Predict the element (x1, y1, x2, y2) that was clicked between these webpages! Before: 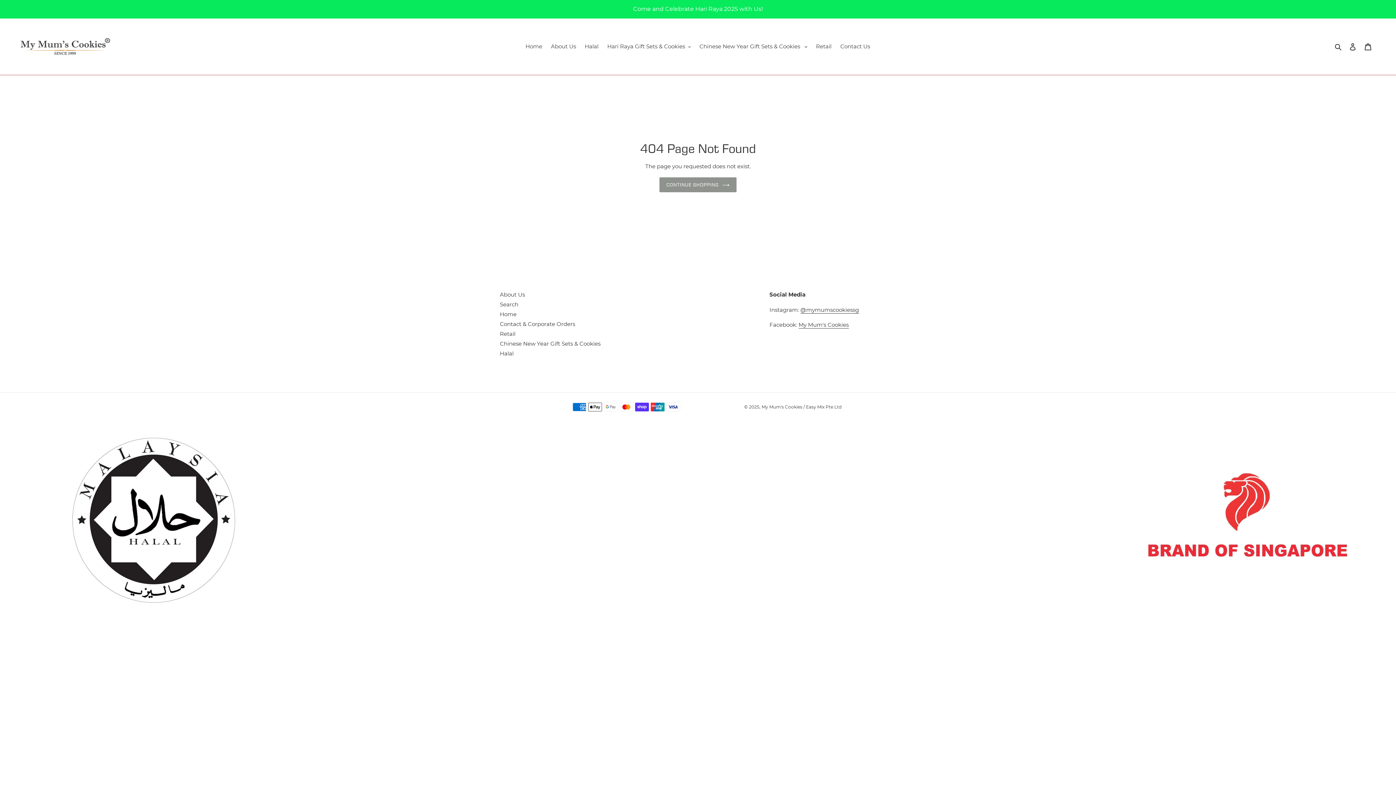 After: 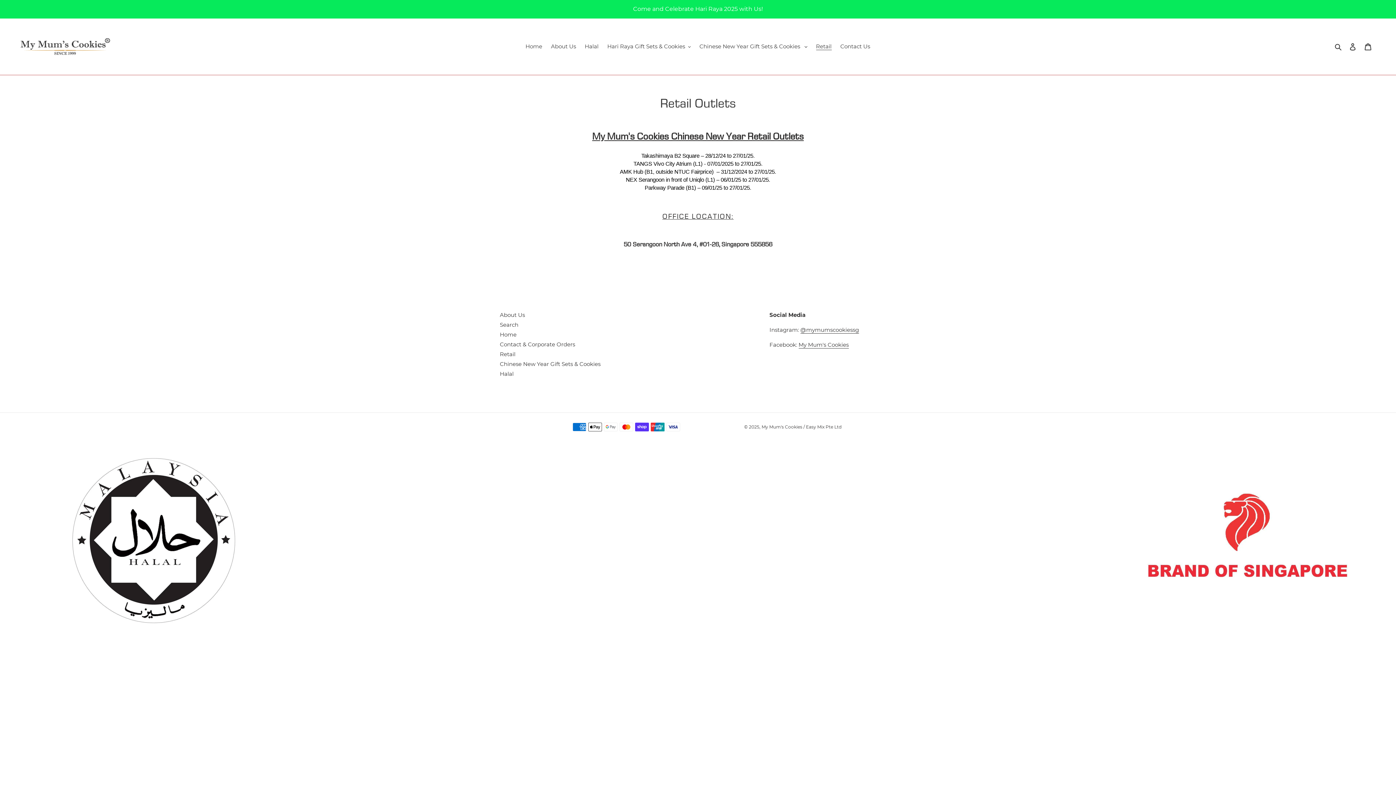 Action: bbox: (500, 330, 515, 337) label: Retail